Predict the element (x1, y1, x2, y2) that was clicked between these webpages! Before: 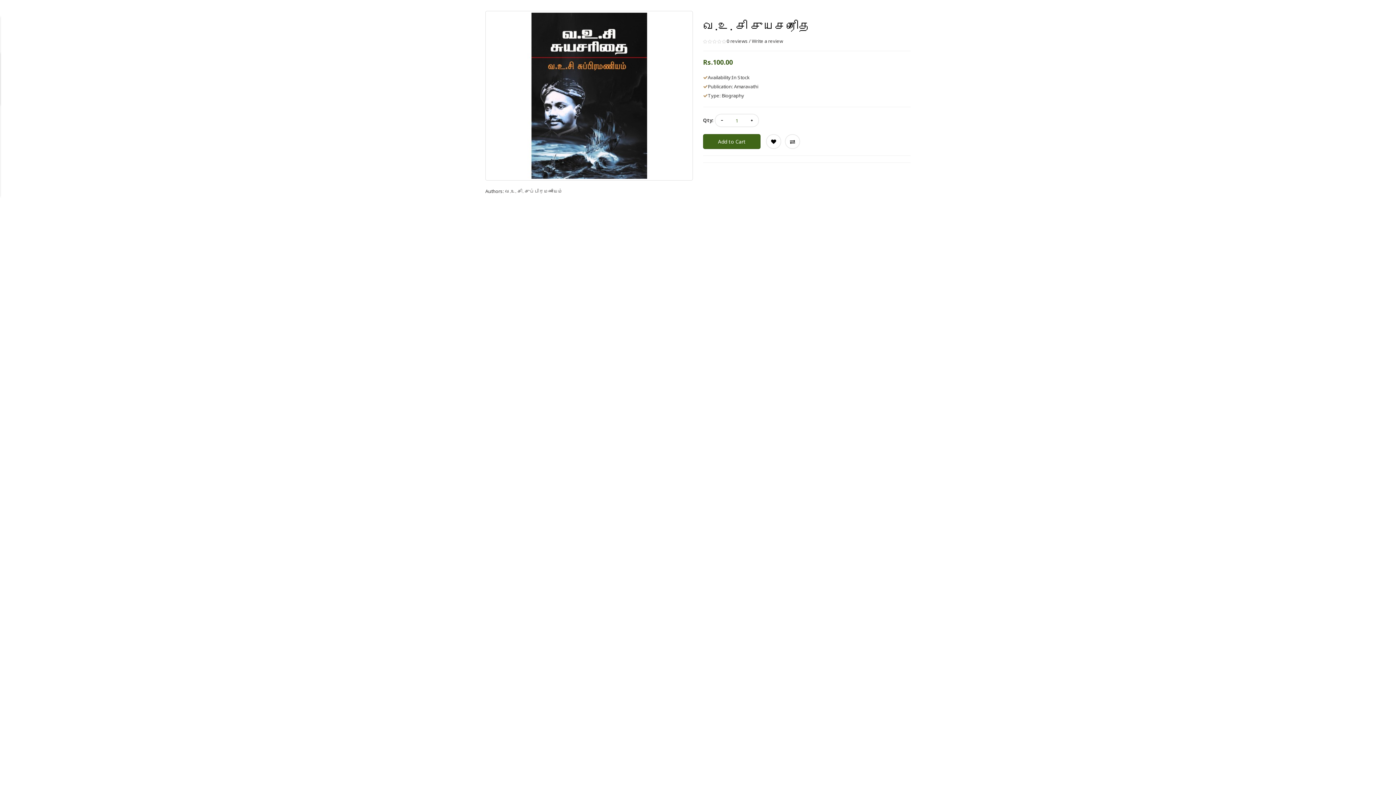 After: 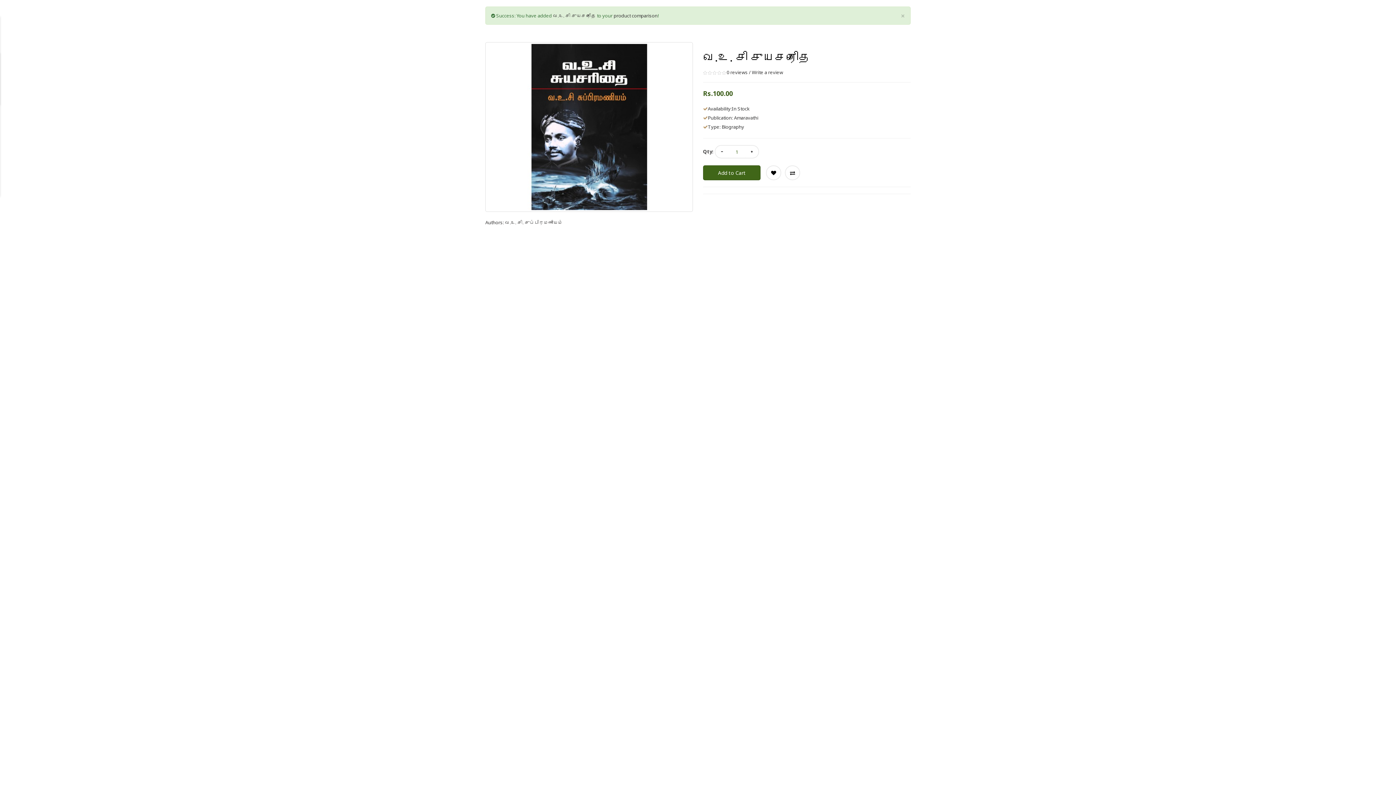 Action: bbox: (785, 134, 800, 149)